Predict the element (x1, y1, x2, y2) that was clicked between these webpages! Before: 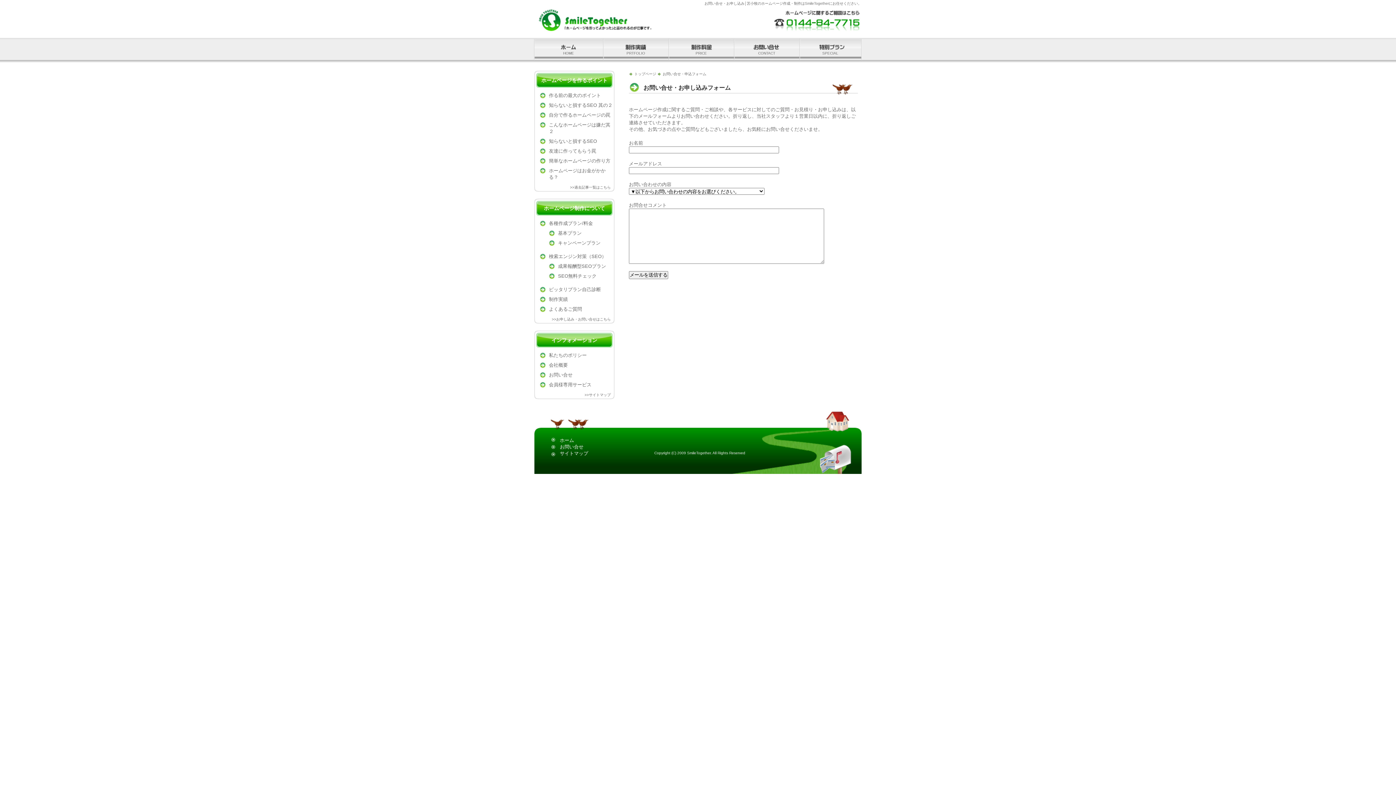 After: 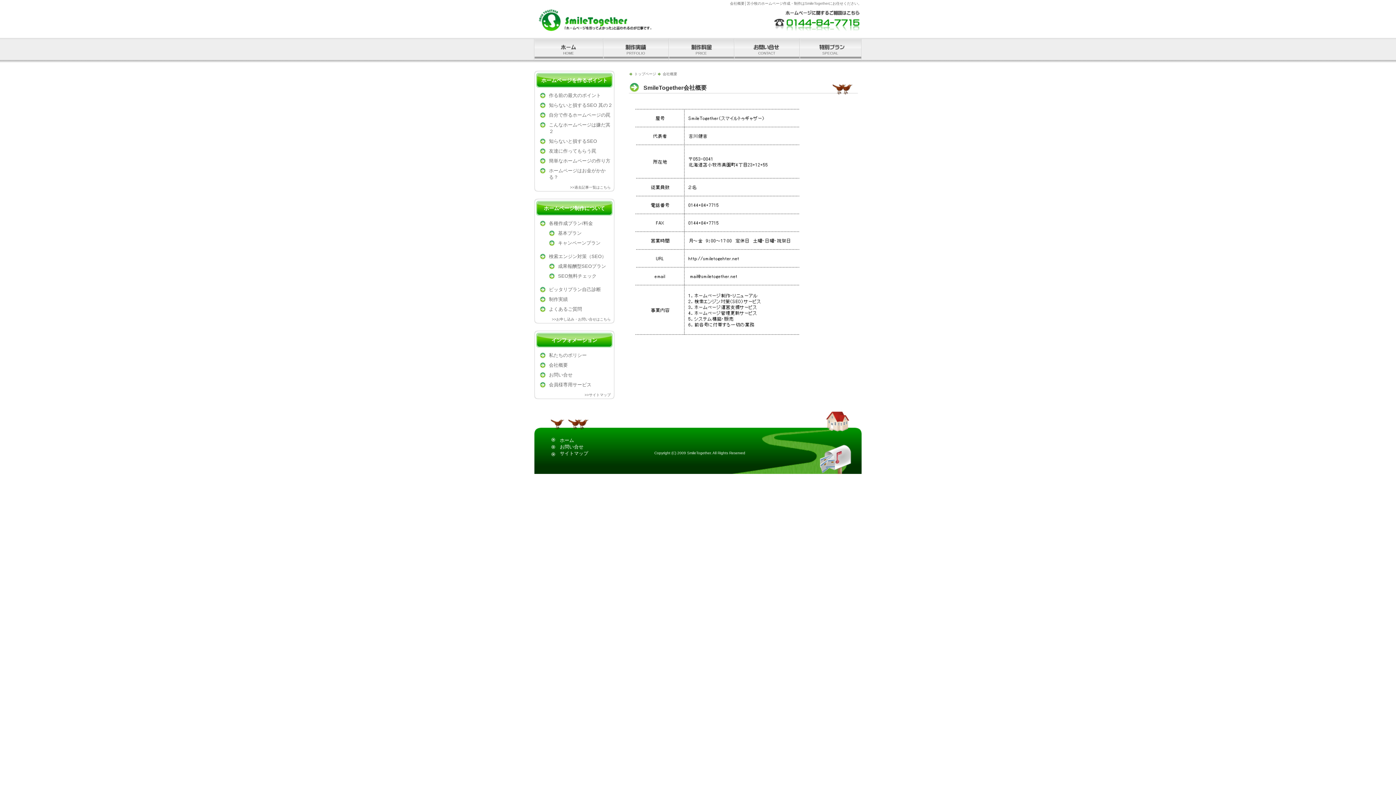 Action: bbox: (549, 362, 568, 368) label: 会社概要